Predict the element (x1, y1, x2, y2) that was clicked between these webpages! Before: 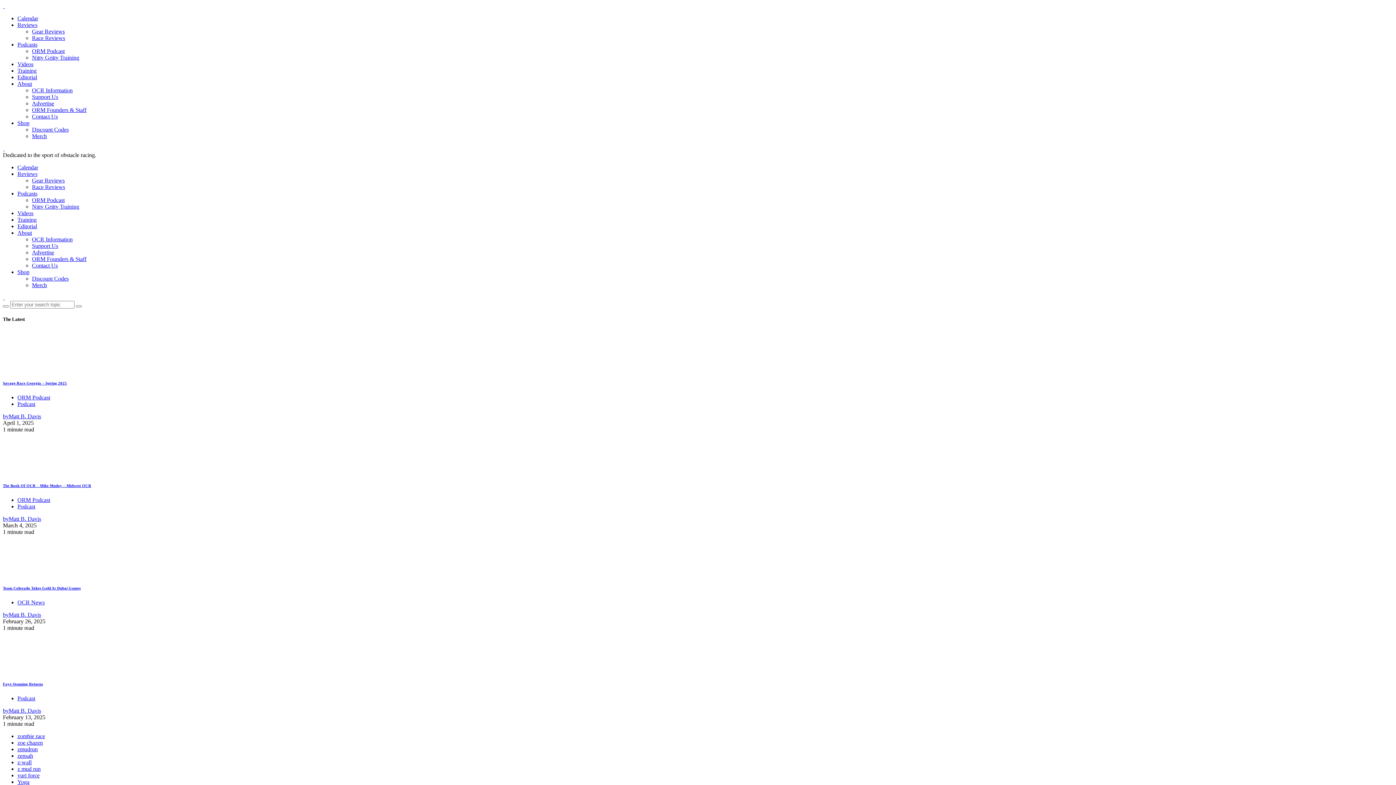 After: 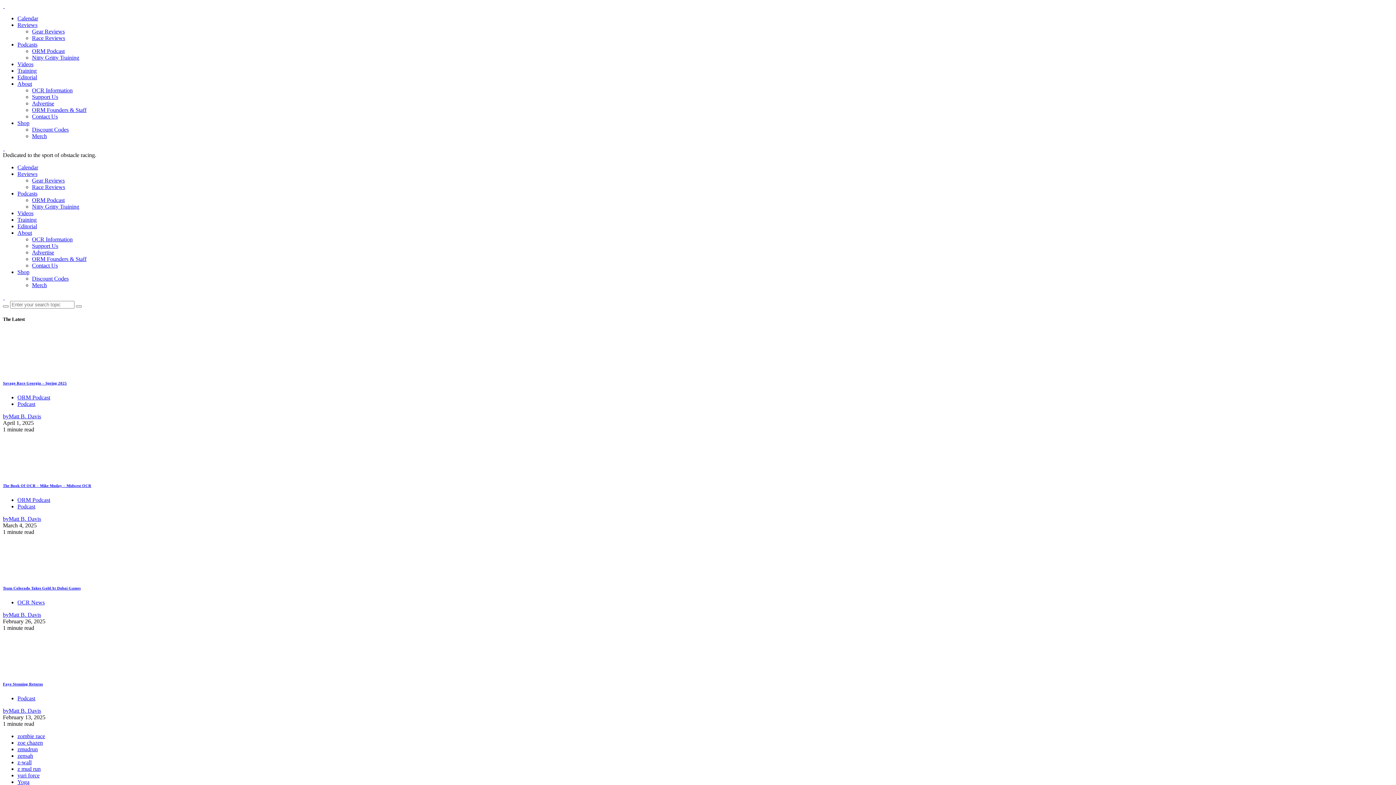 Action: label: Shop bbox: (17, 269, 29, 275)